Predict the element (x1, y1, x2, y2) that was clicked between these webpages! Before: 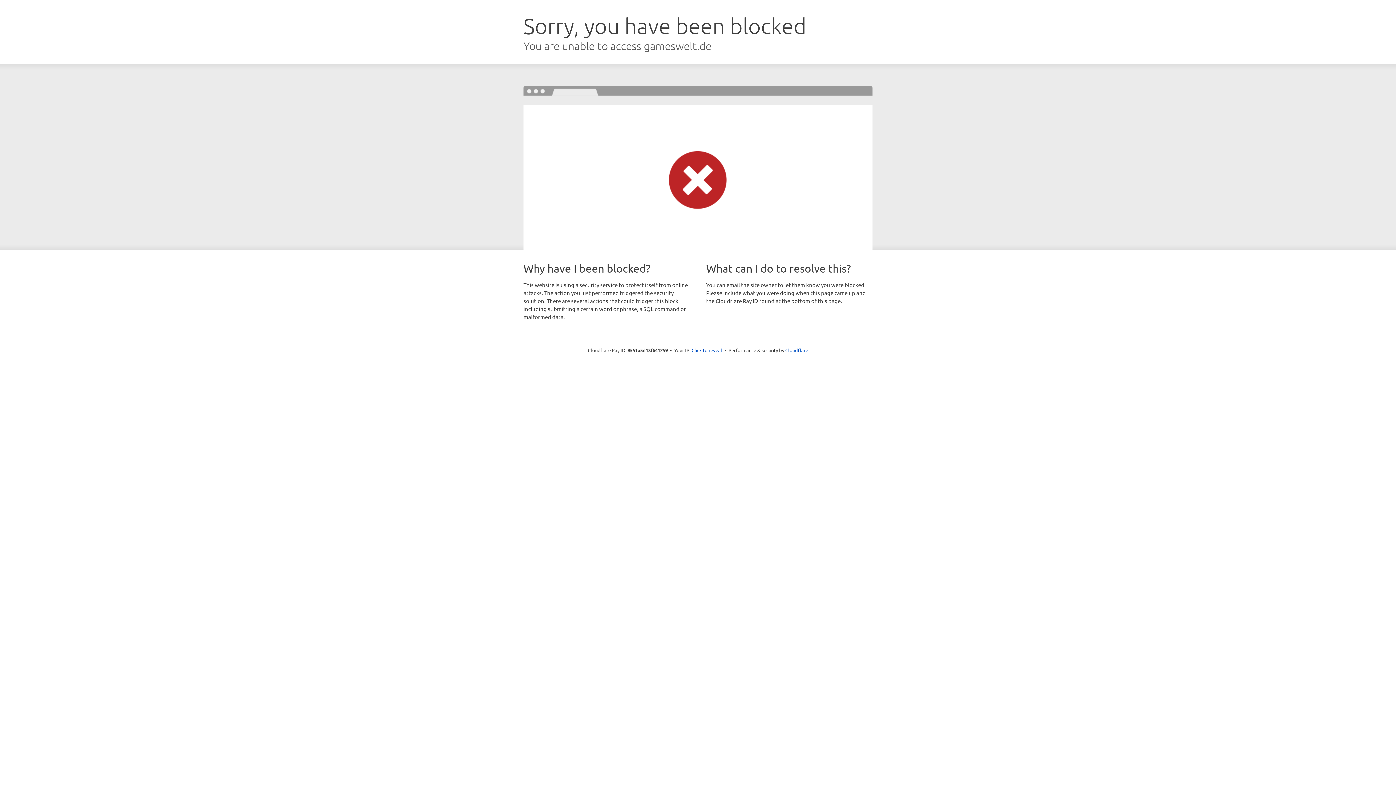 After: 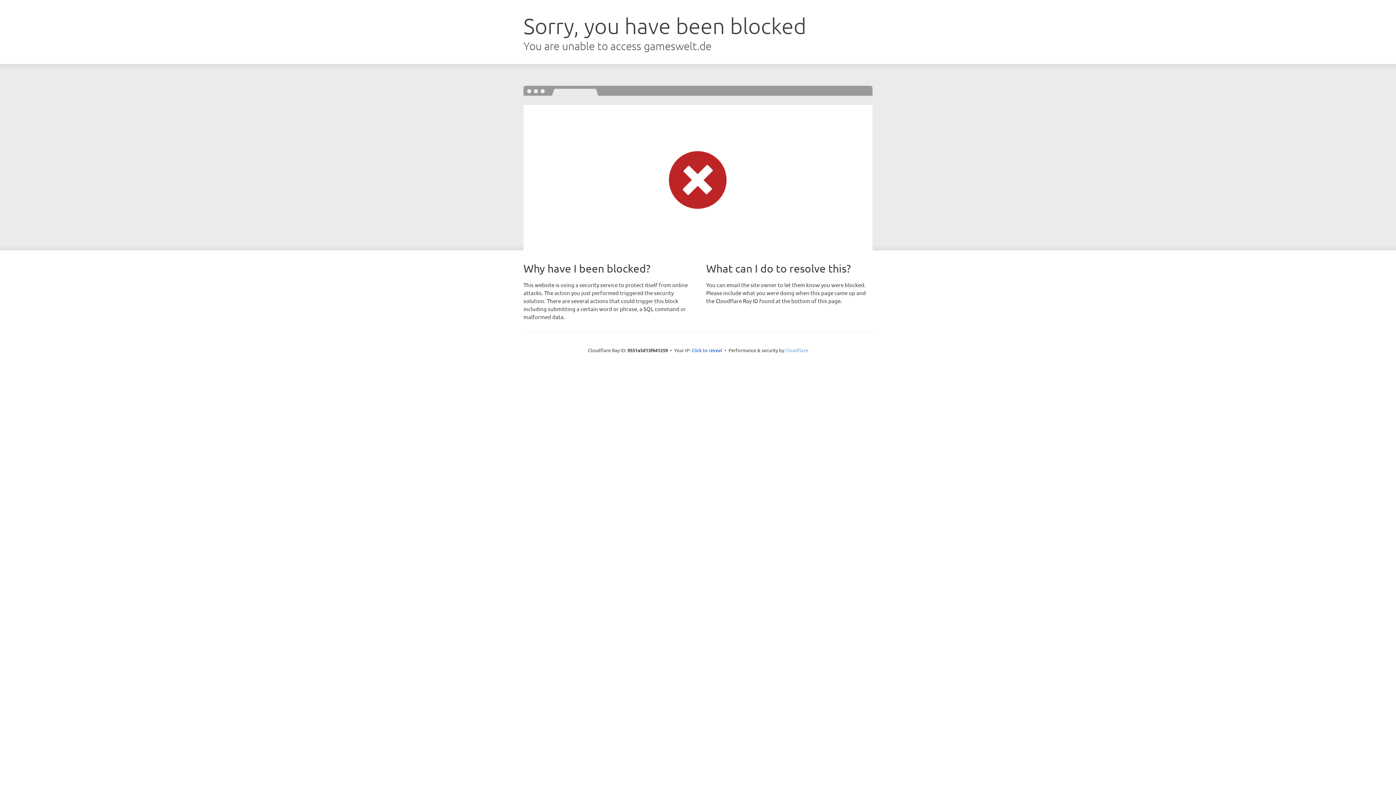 Action: bbox: (785, 347, 808, 353) label: Cloudflare